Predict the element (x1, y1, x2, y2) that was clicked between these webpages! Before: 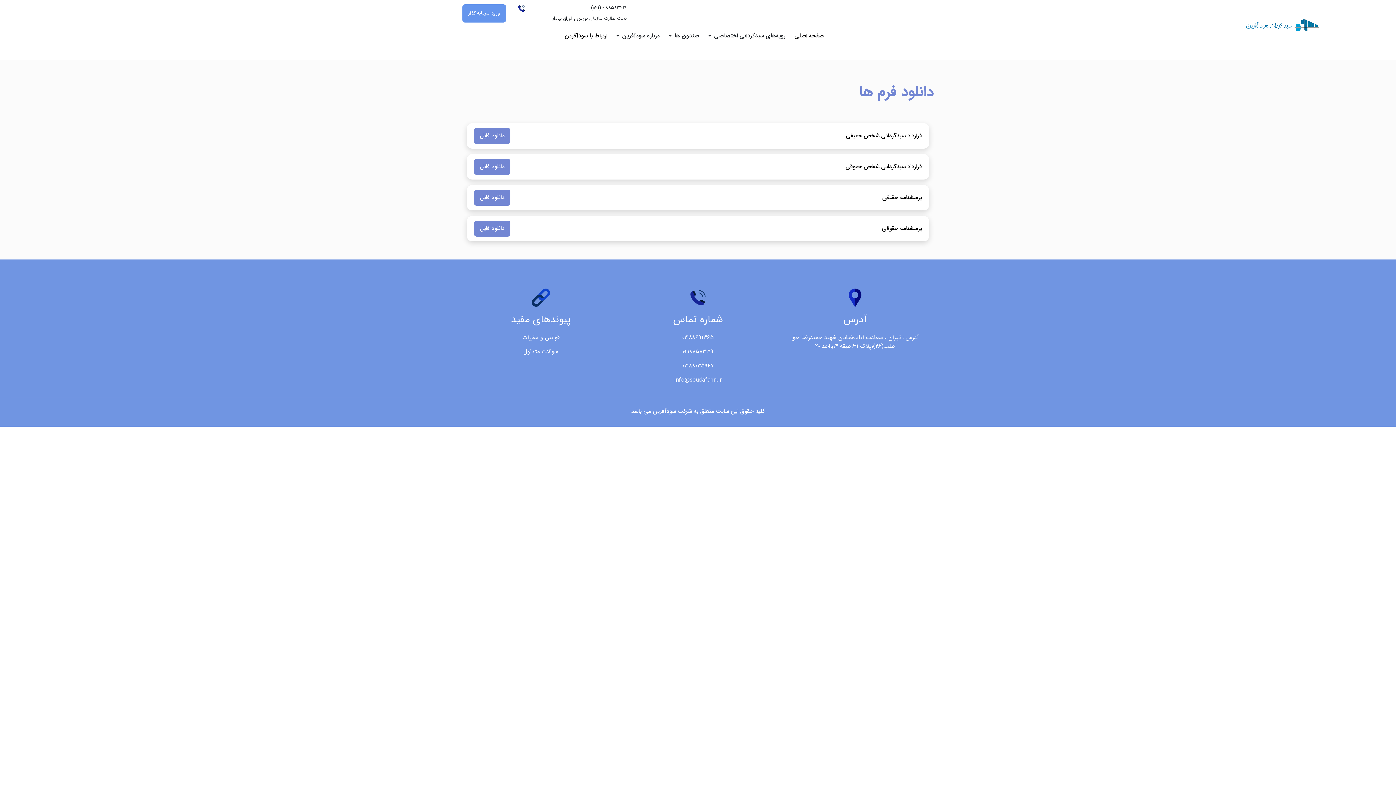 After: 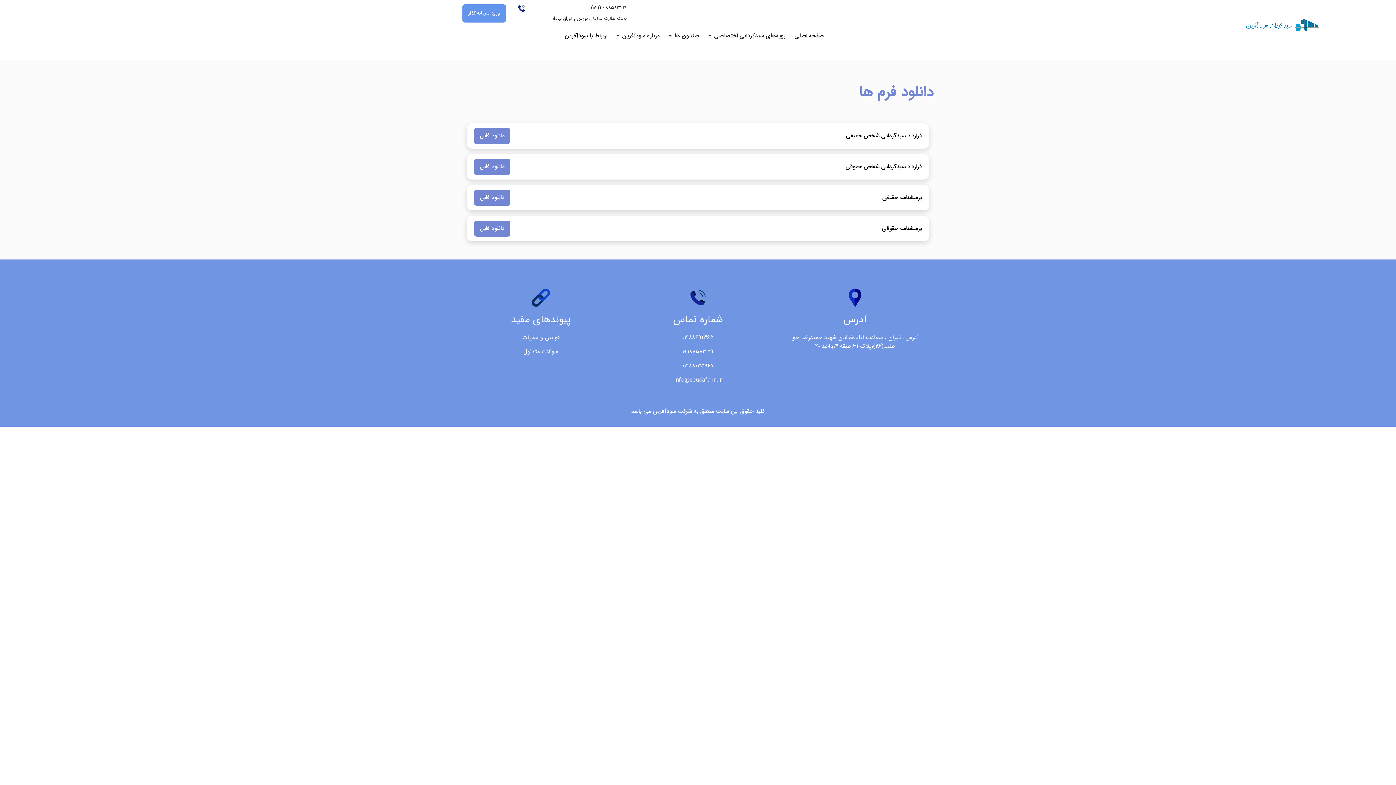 Action: label: دانلود فایل bbox: (474, 158, 510, 174)